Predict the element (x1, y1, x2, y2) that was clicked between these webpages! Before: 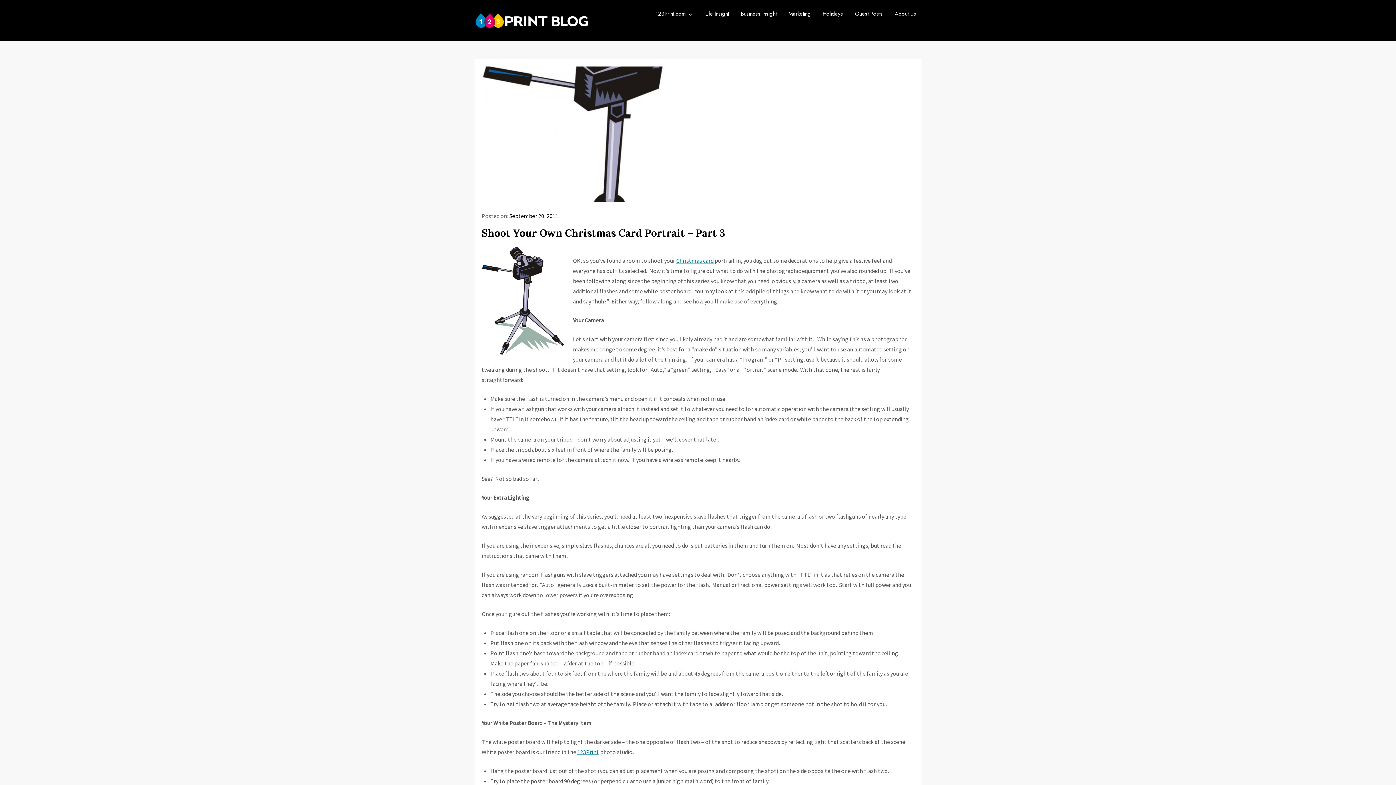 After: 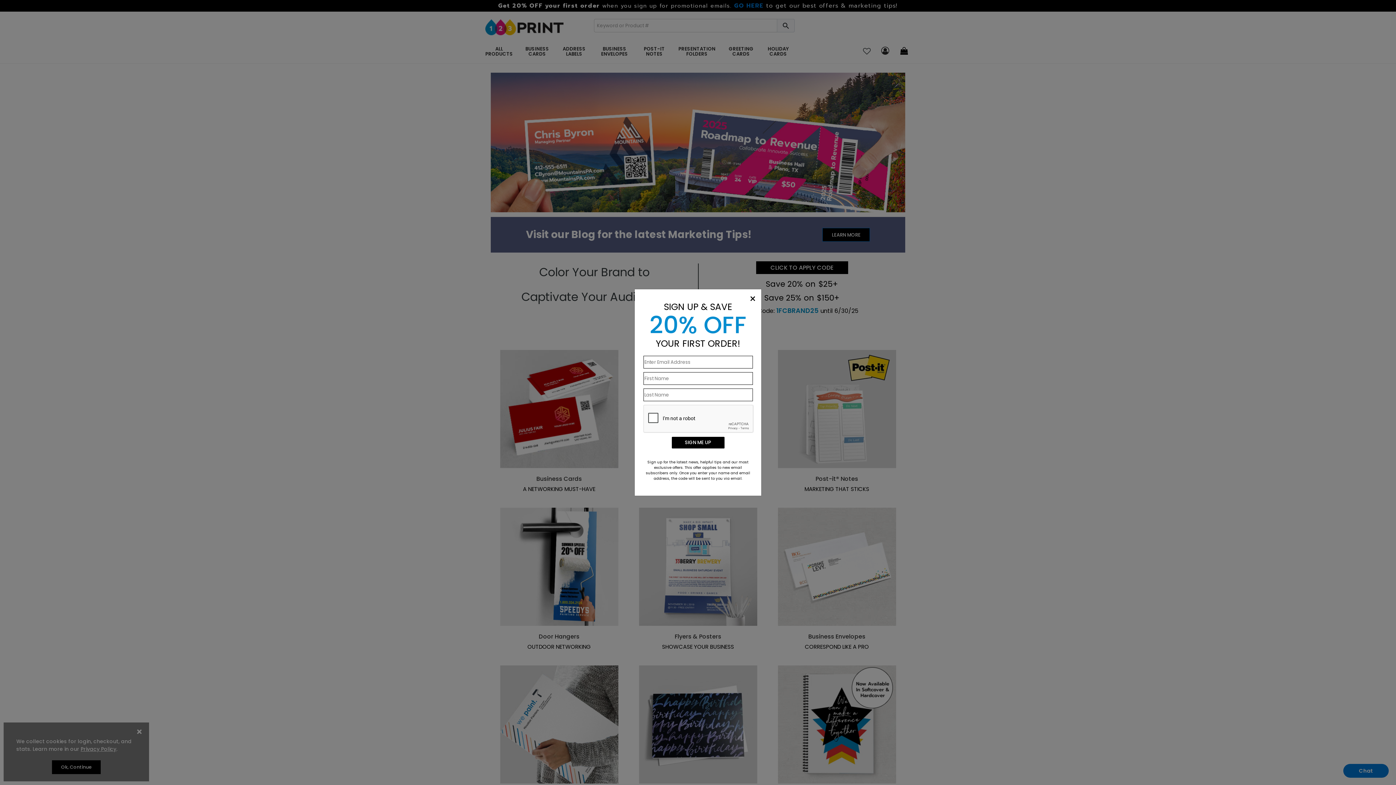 Action: label: 123Print.com bbox: (650, 2, 698, 24)